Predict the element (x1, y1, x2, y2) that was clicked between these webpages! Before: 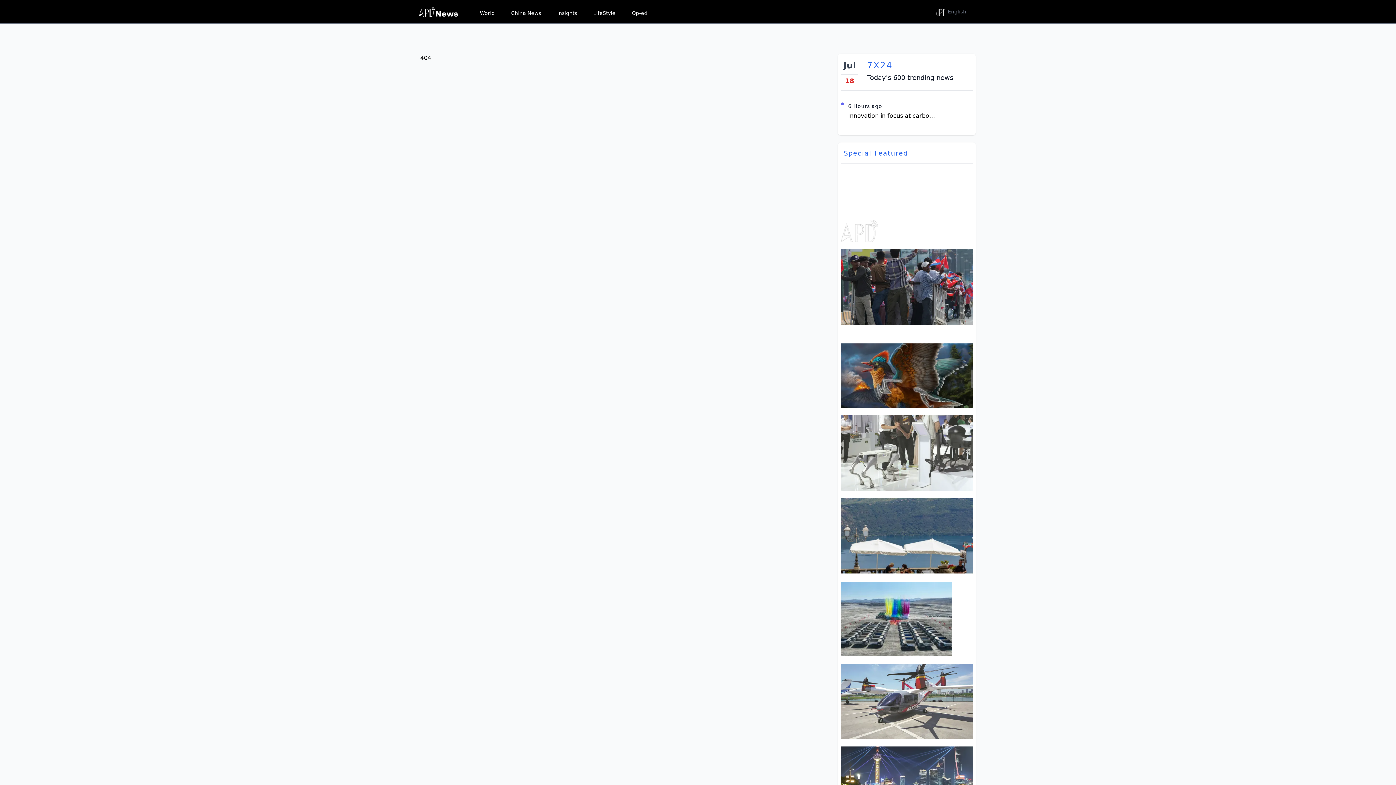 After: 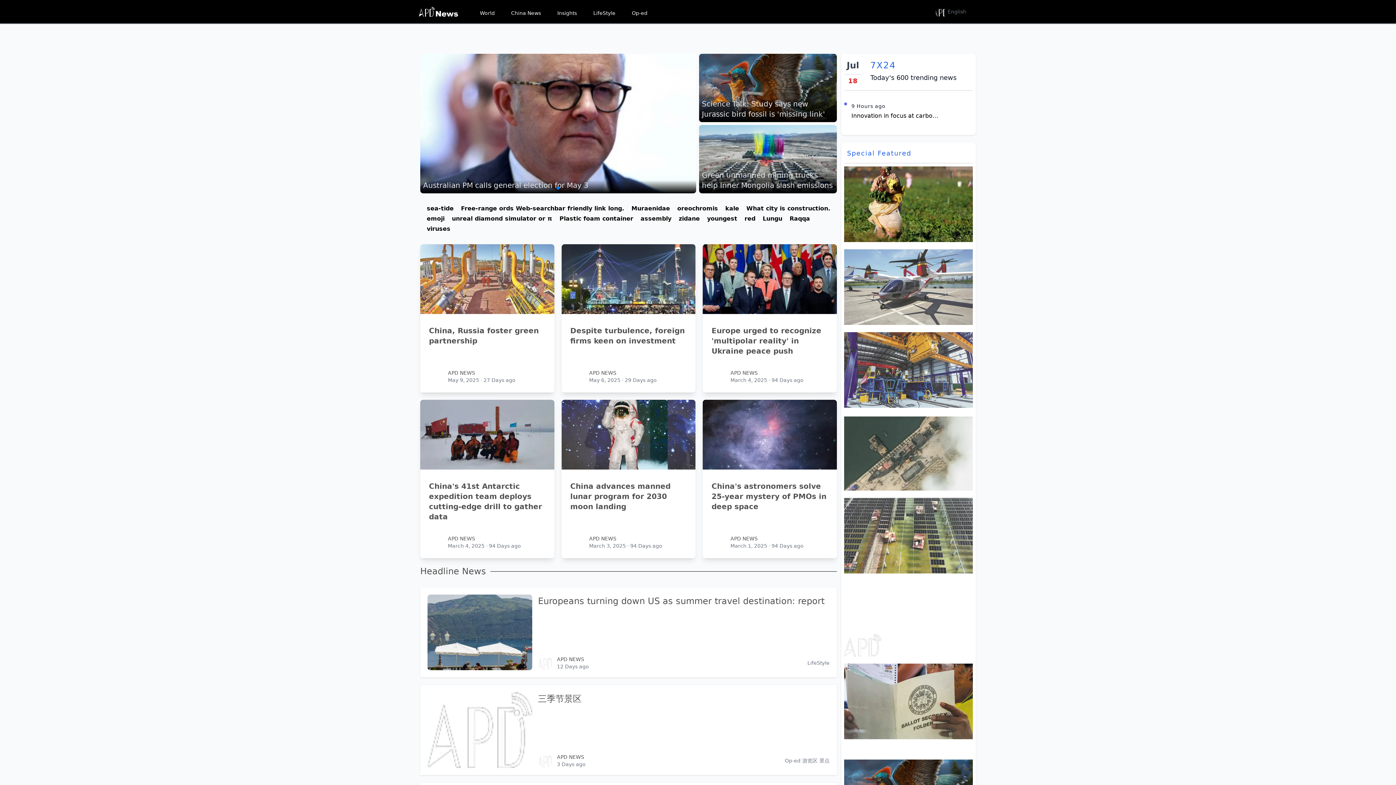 Action: label: Asia Pacific Daily News - Focus on Asia-Pacific Development, Daily News Express, Scholar Creation Center bbox: (418, 4, 459, 18)